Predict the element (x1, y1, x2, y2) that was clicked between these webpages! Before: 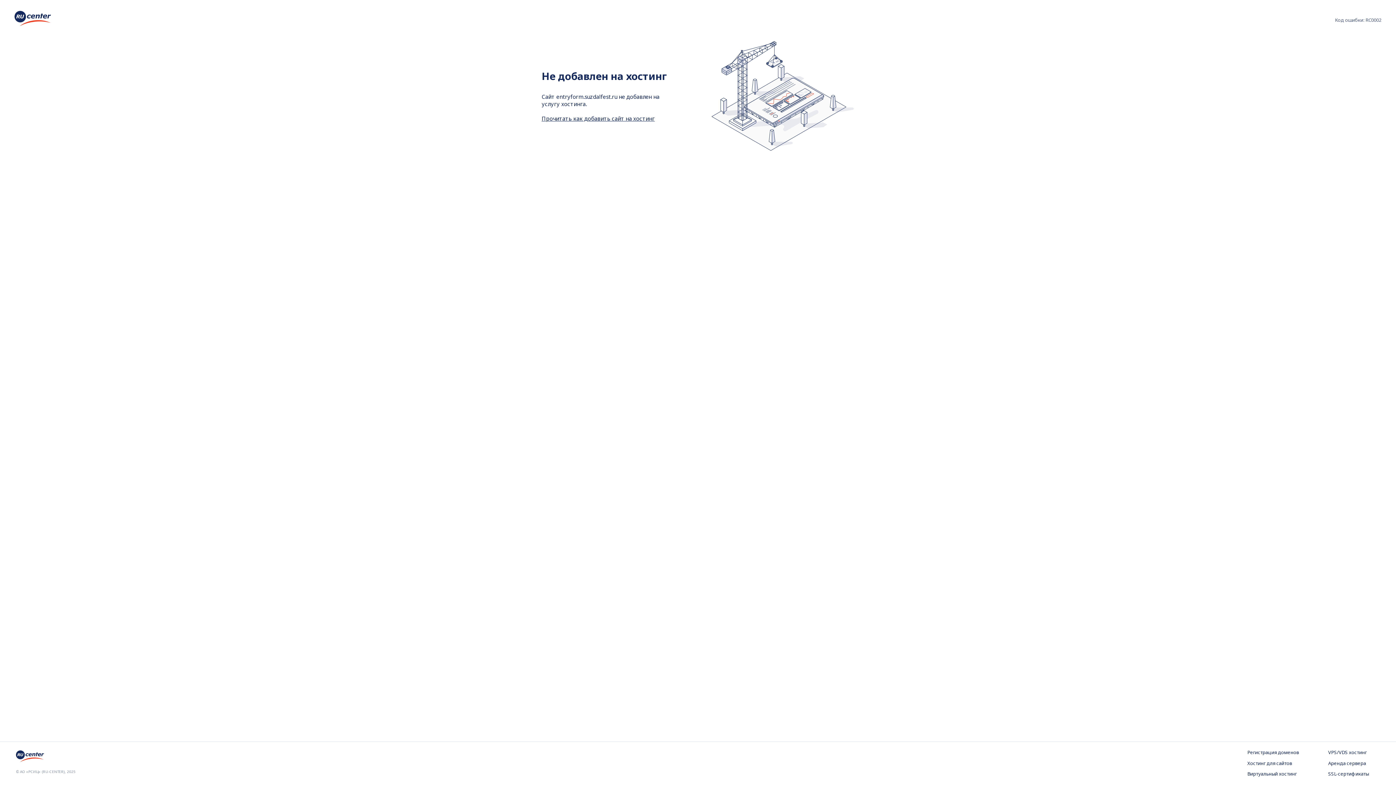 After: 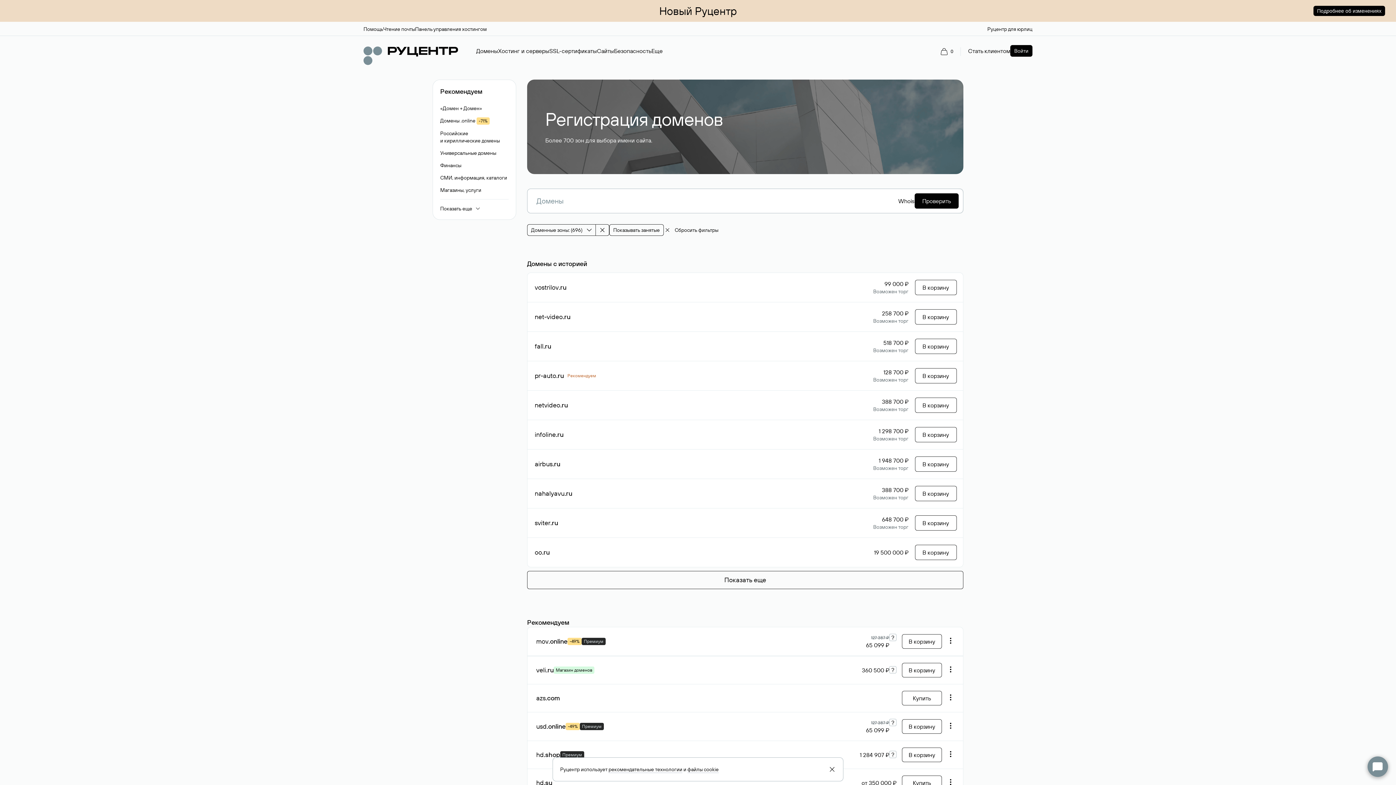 Action: bbox: (1247, 749, 1299, 756) label: Регистрация доменов